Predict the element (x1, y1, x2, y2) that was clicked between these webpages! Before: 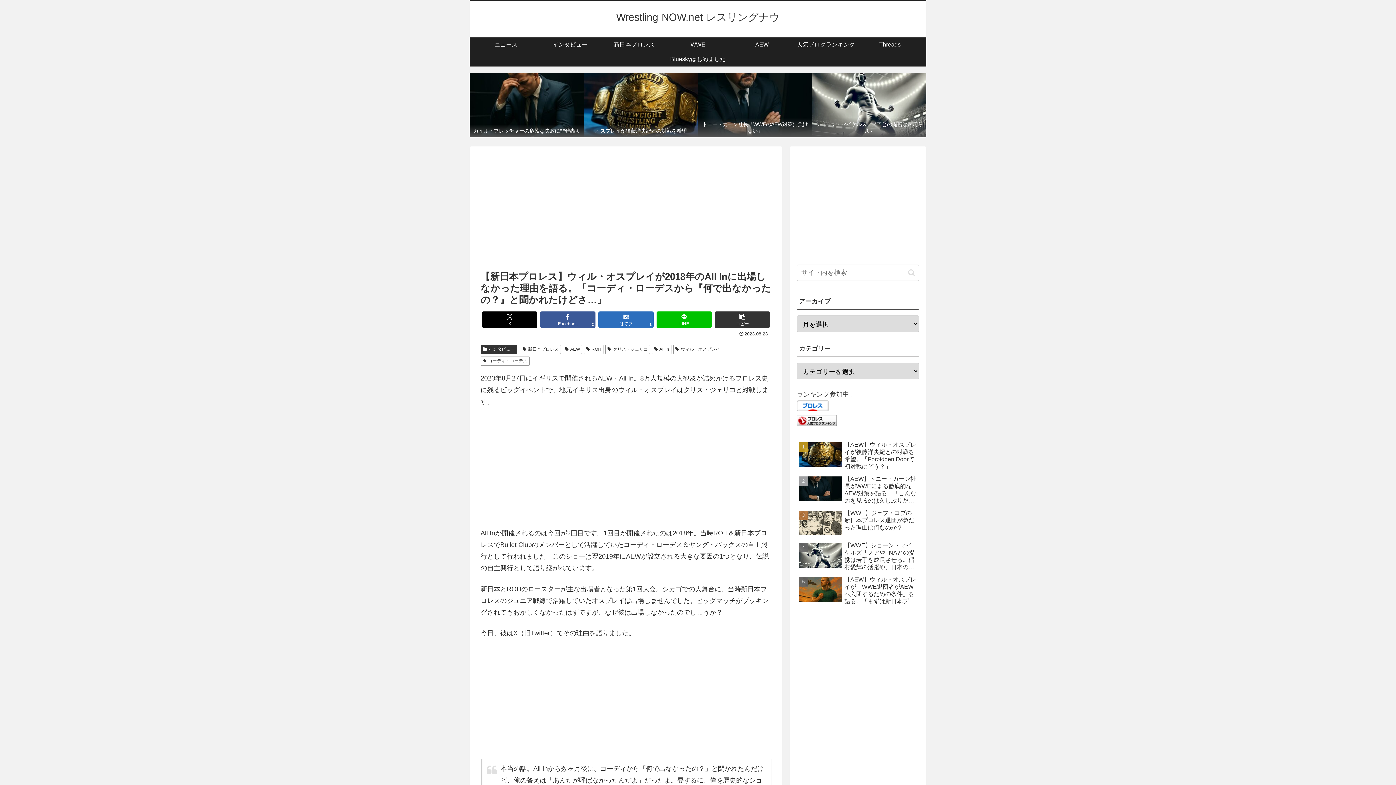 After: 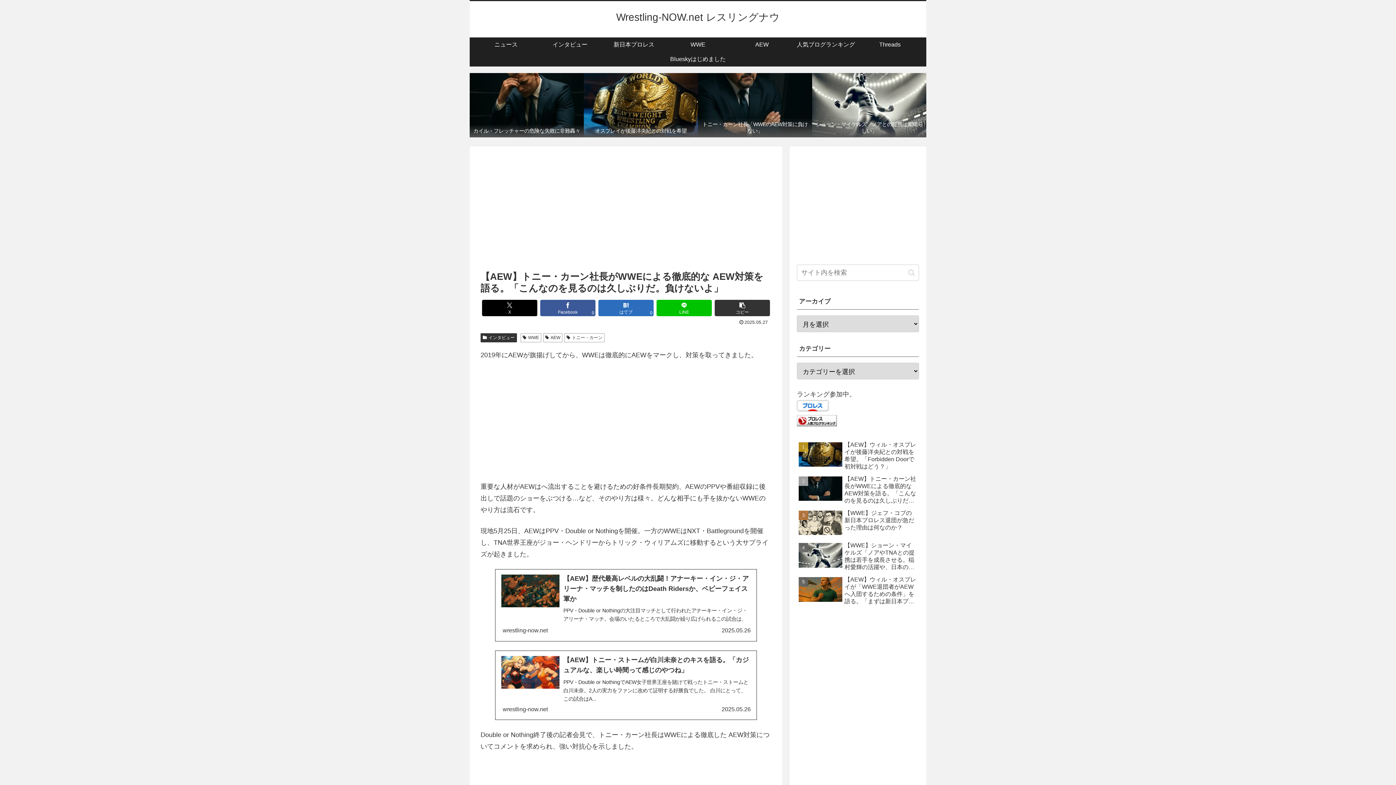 Action: label: 【AEW】トニー・カーン社長がWWEによる徹底的な AEW対策を語る。「こんなのを見るのは久しぶりだ。負けないよ」 bbox: (797, 473, 919, 506)